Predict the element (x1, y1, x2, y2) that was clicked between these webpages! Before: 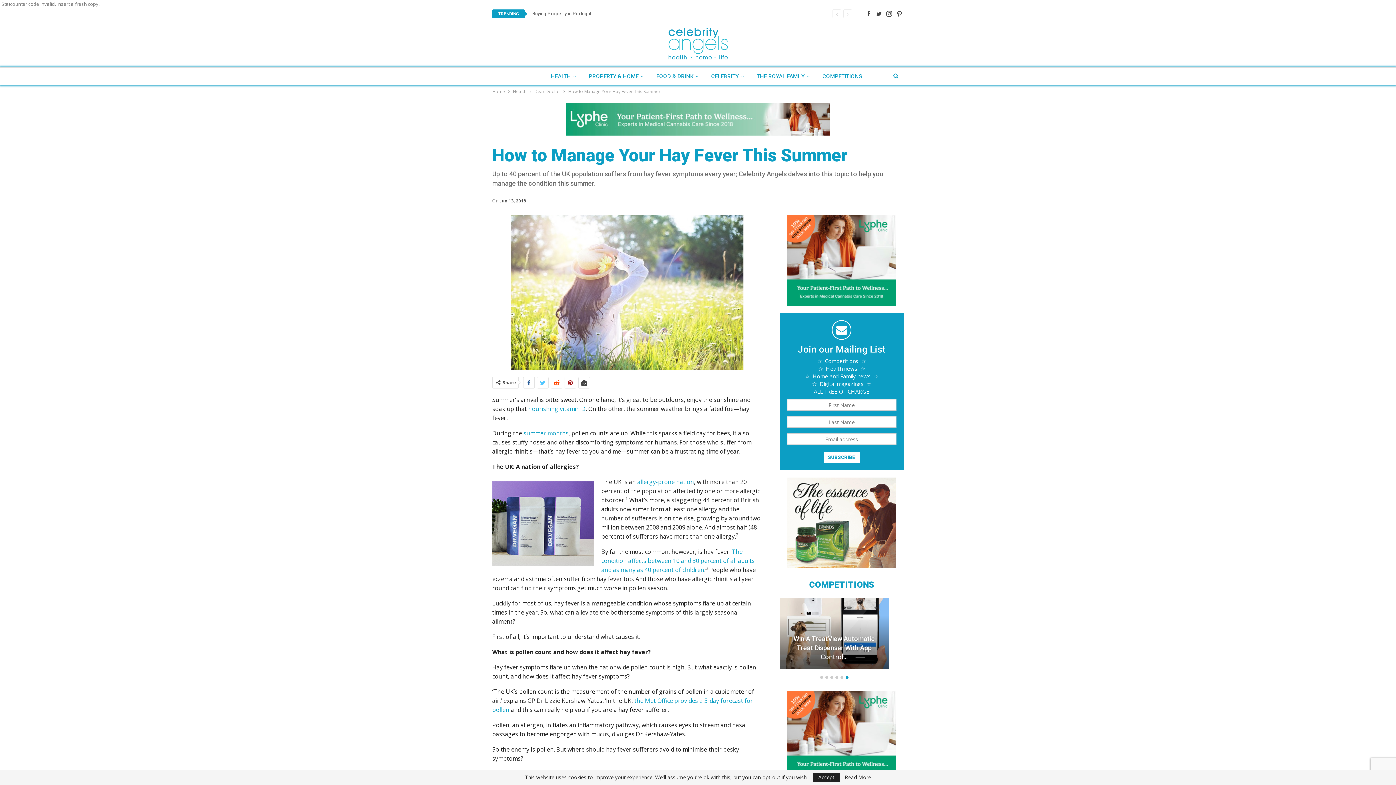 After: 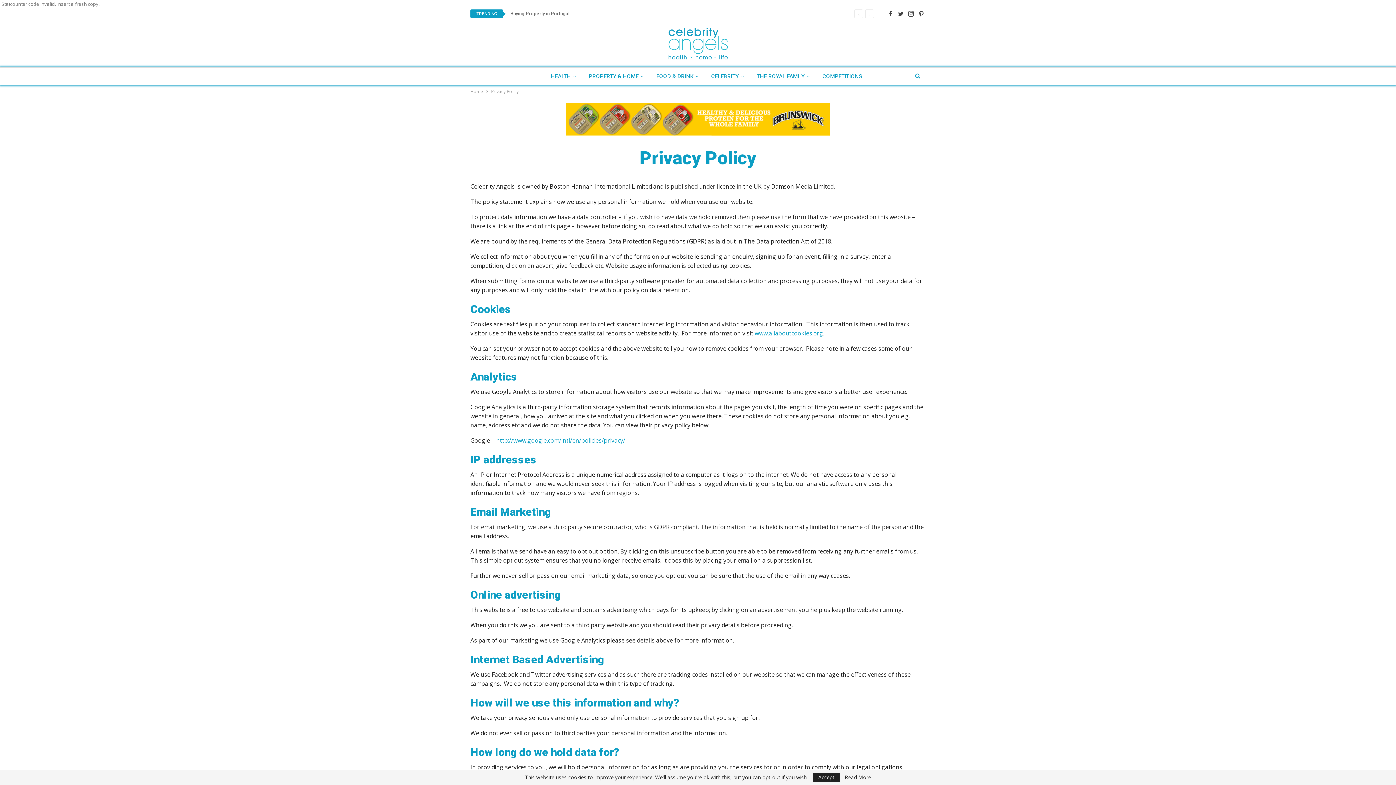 Action: label: Read More bbox: (845, 775, 871, 780)